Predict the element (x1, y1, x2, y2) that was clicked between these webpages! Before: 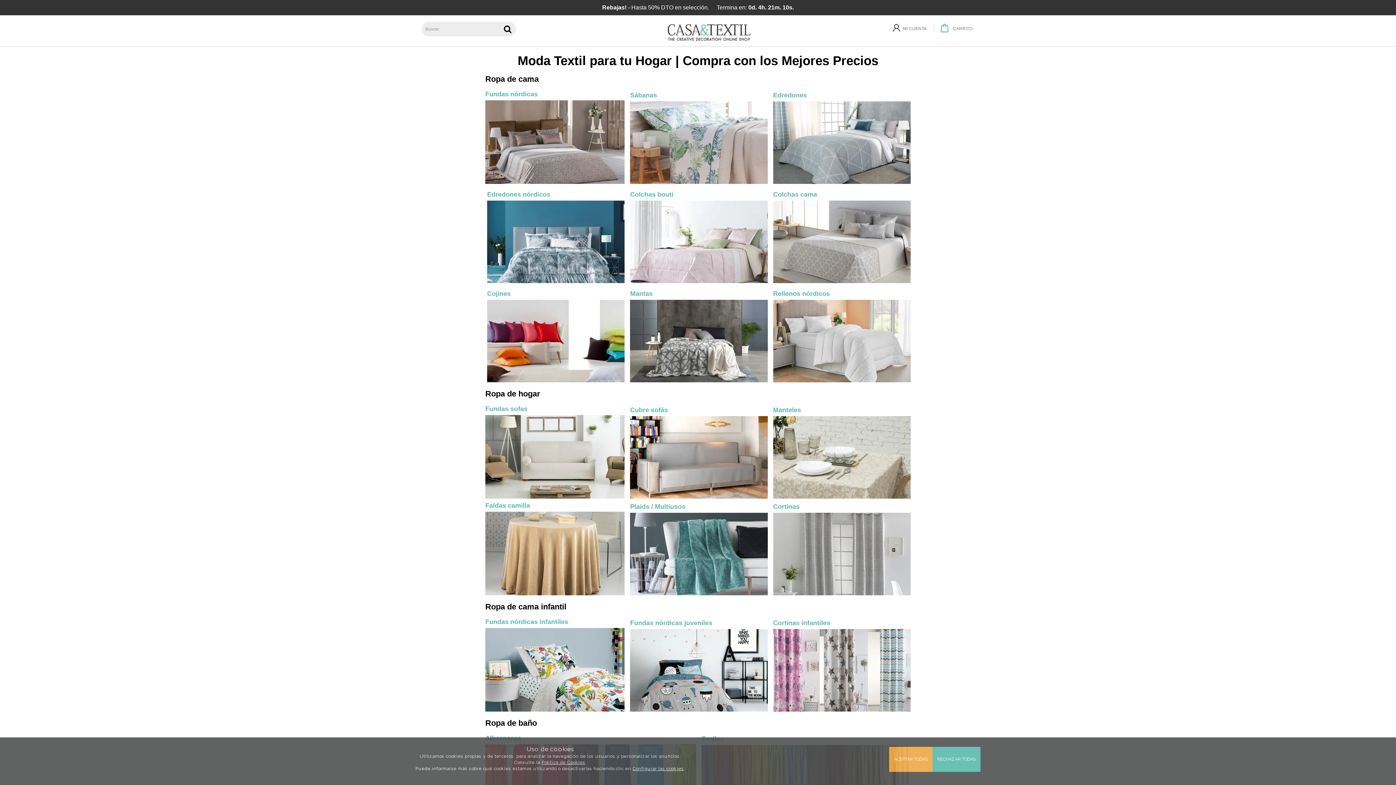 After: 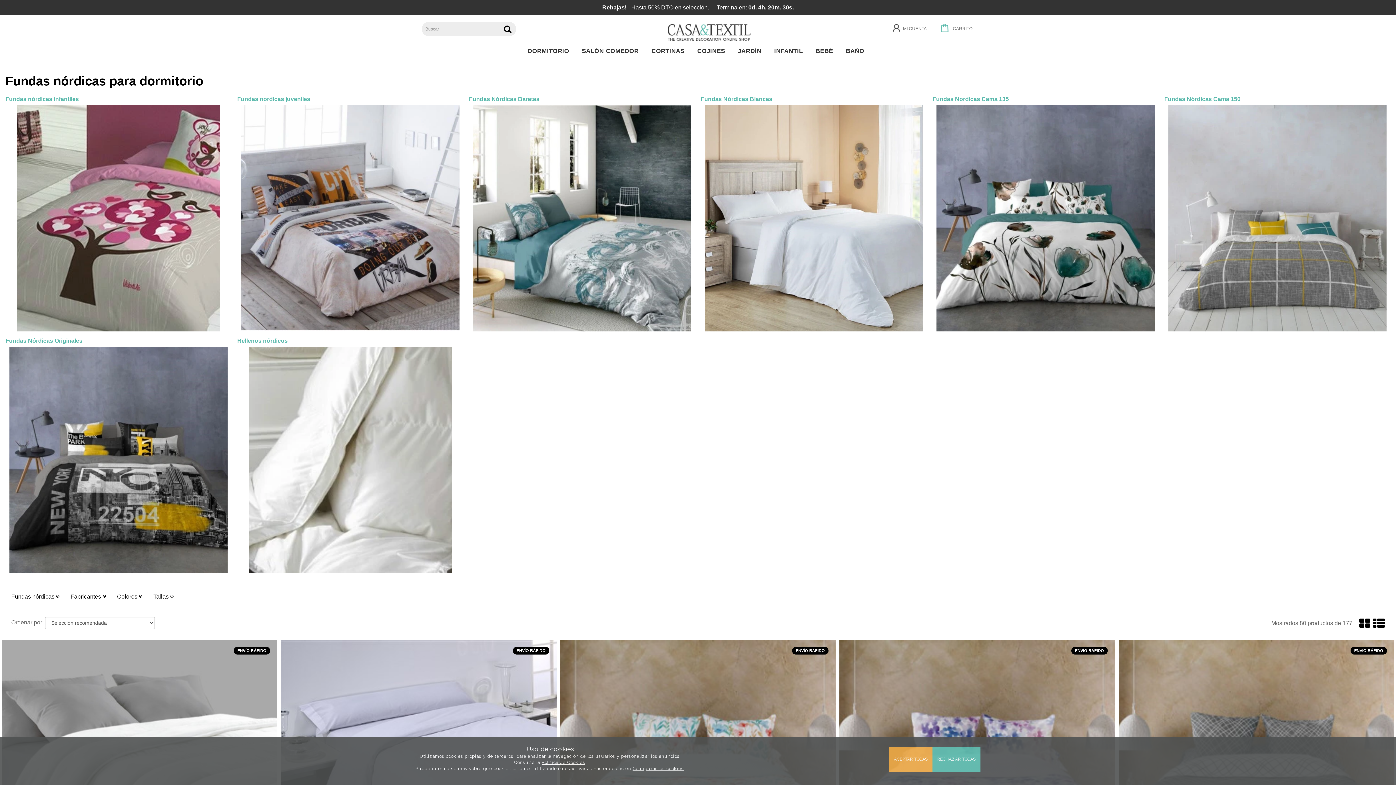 Action: bbox: (485, 87, 624, 183) label: Fundas nórdicas